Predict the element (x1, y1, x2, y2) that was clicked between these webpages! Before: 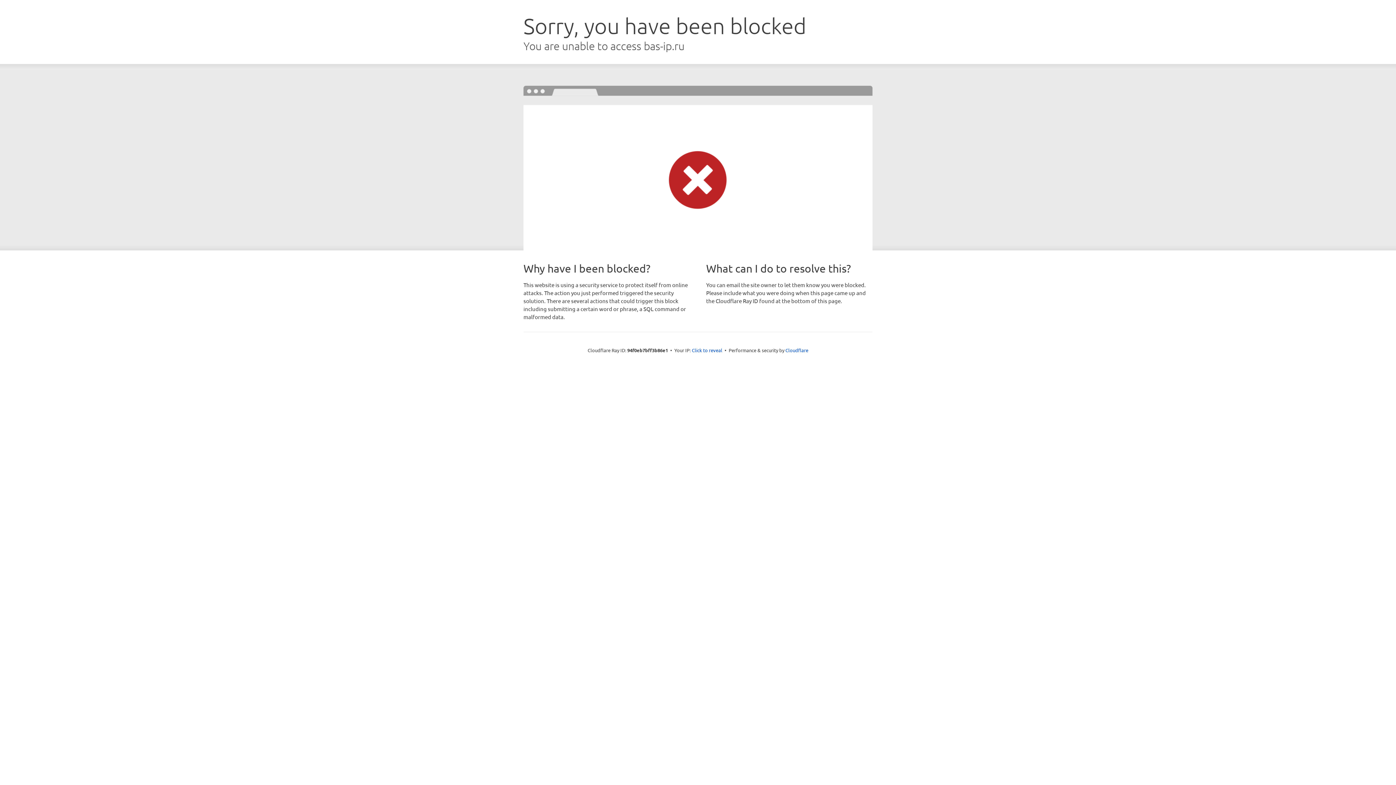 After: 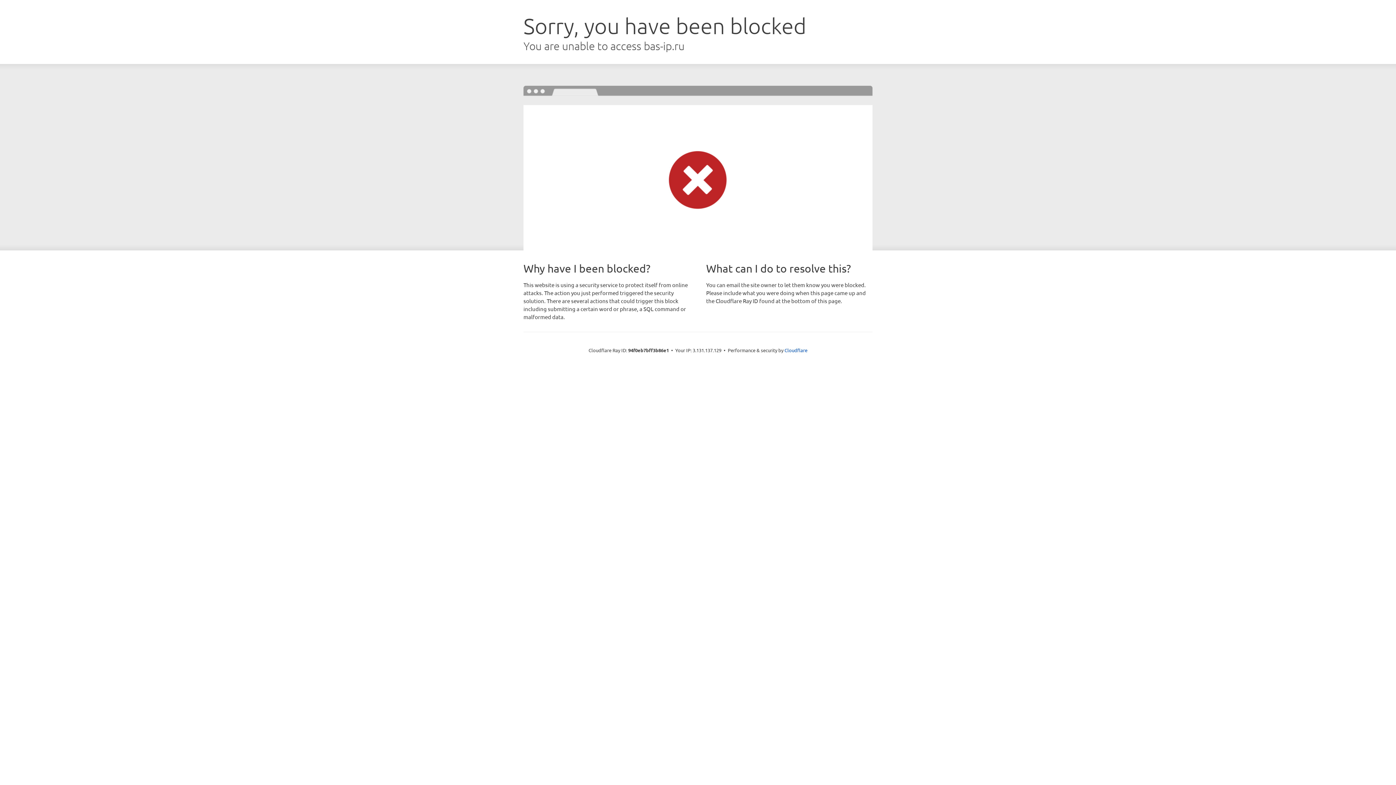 Action: bbox: (692, 346, 722, 353) label: Click to reveal